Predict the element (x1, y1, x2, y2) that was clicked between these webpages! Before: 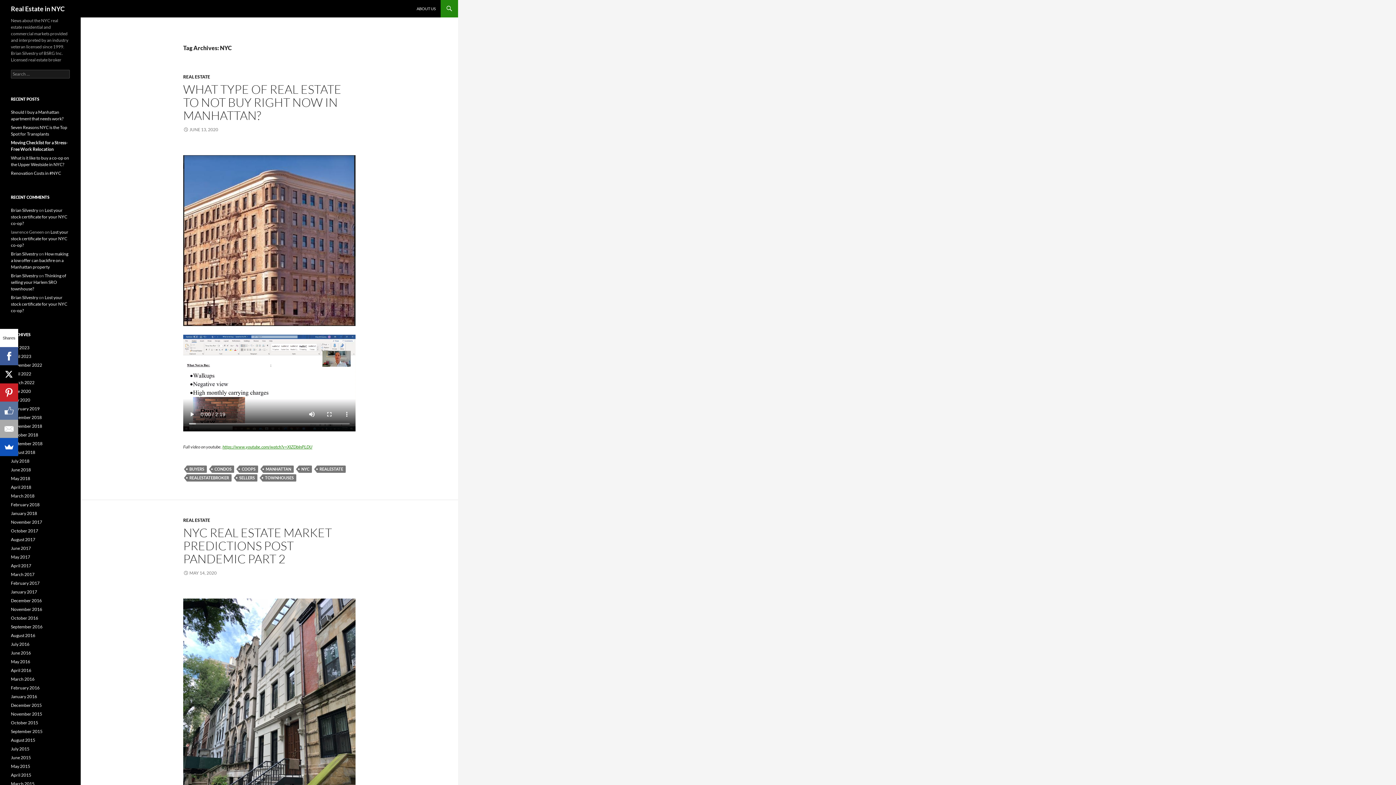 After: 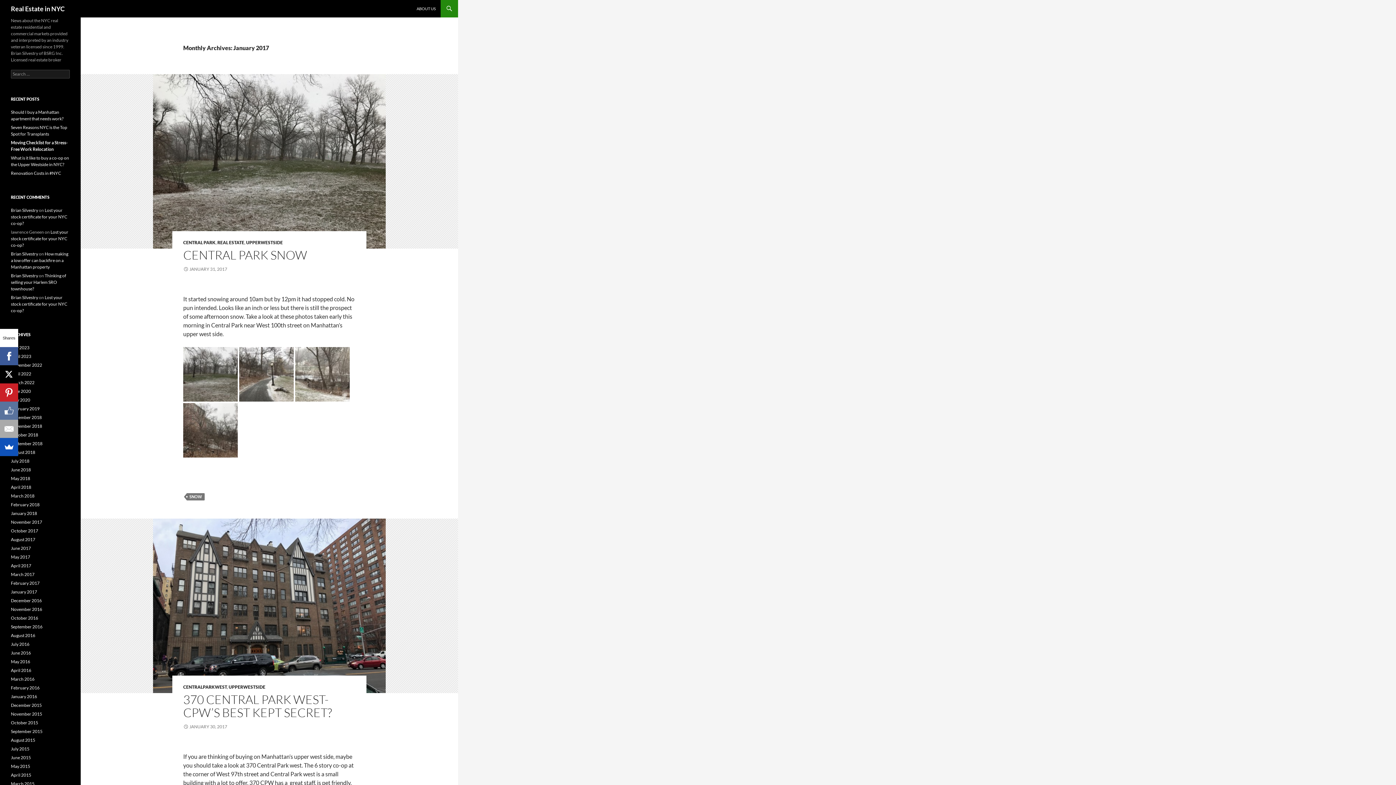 Action: bbox: (10, 589, 37, 594) label: January 2017